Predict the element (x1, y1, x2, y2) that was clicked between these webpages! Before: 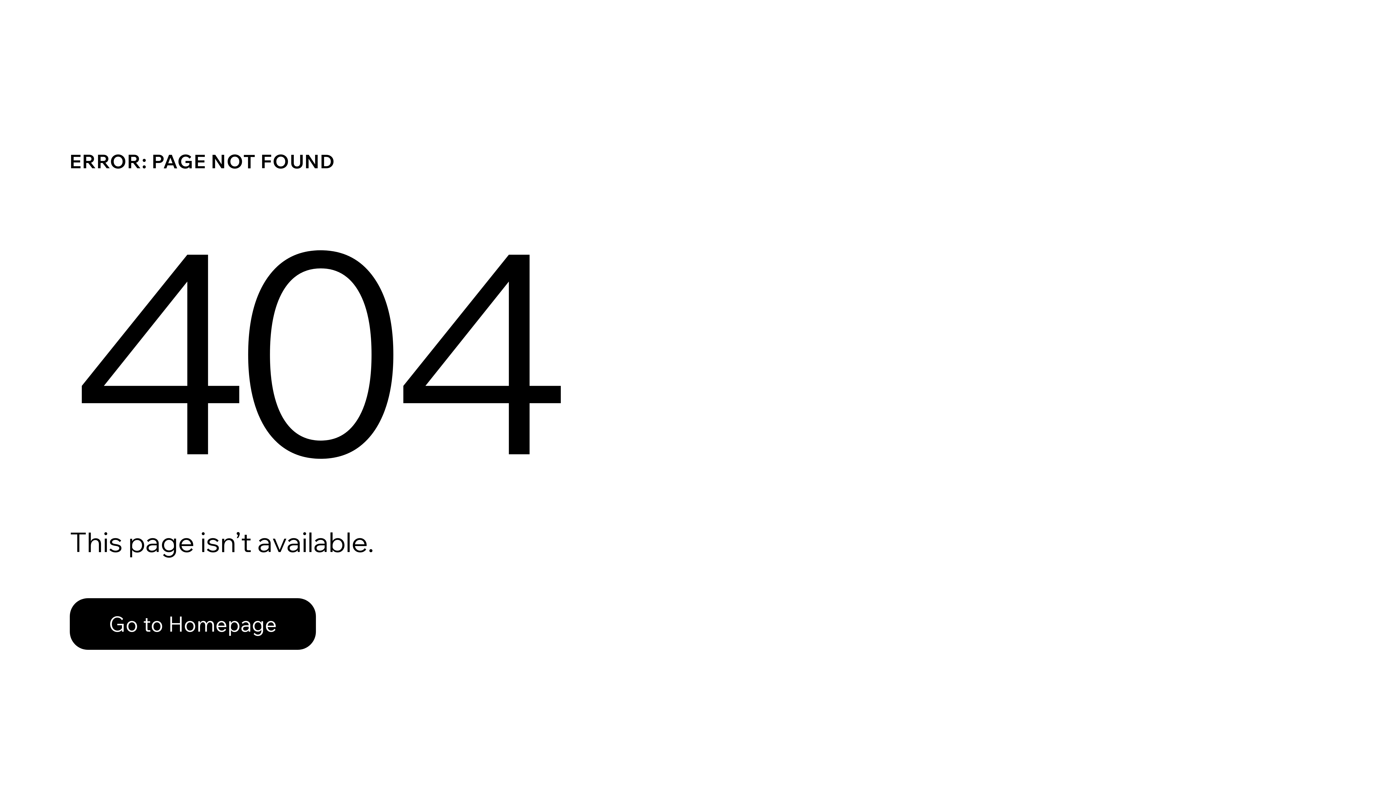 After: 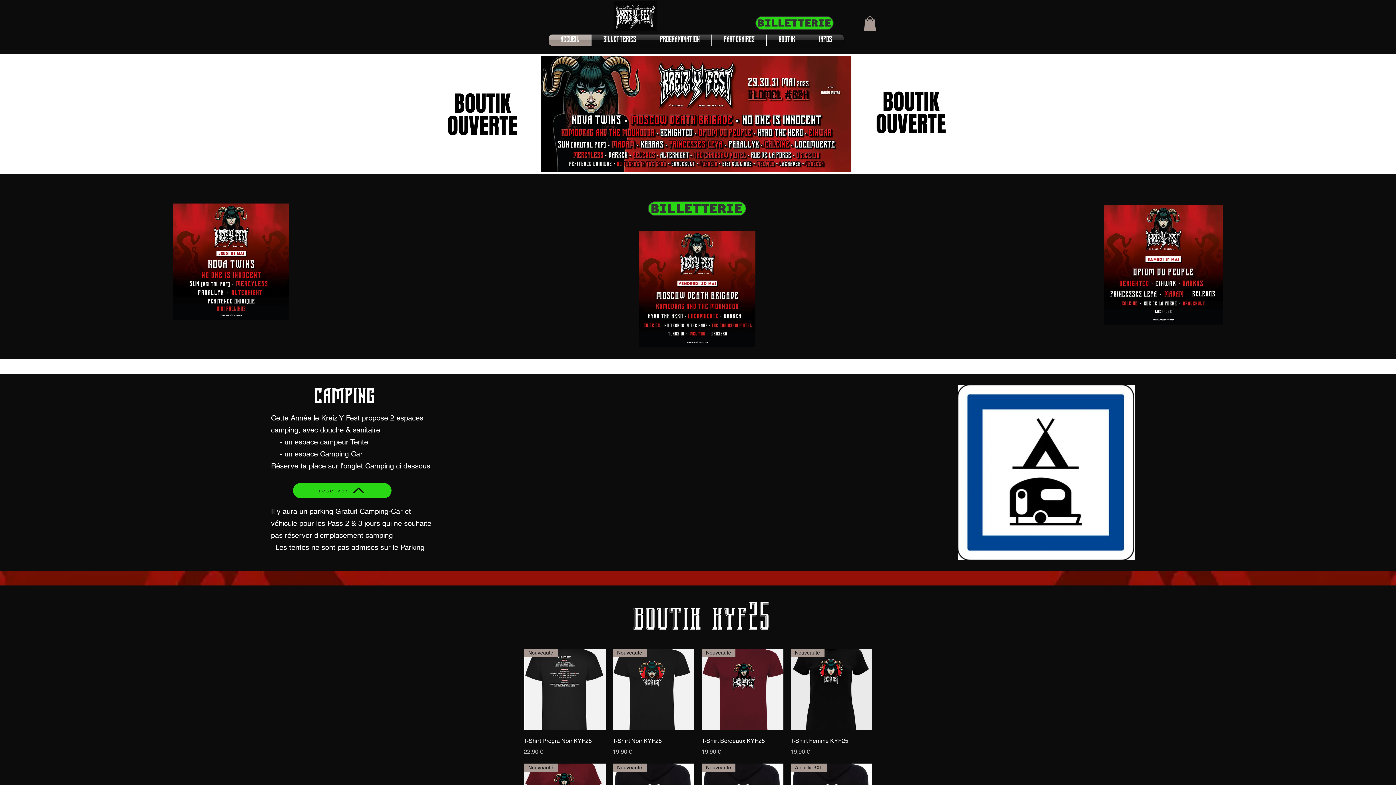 Action: bbox: (69, 598, 316, 650) label: Go to Homepage